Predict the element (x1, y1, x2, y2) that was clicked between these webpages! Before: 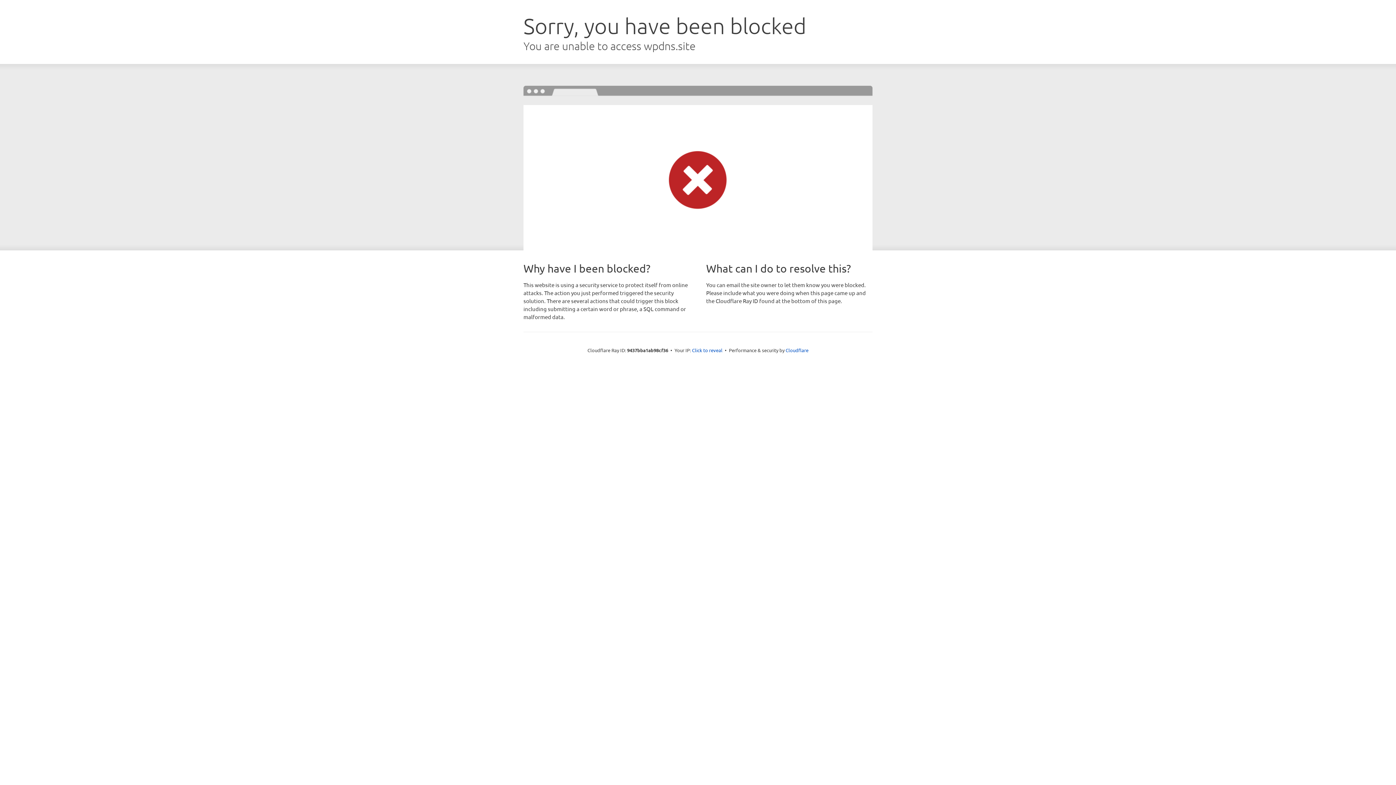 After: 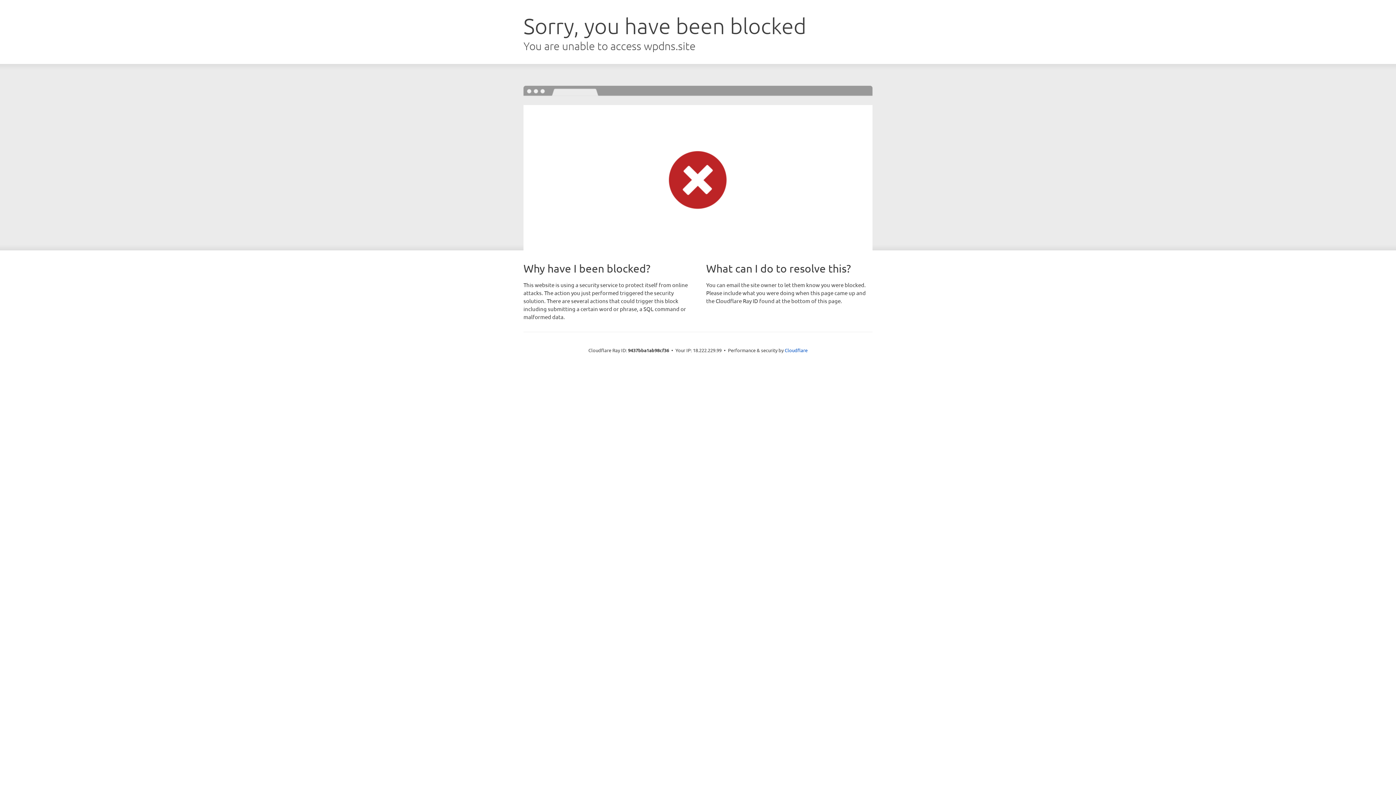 Action: bbox: (692, 346, 722, 353) label: Click to reveal